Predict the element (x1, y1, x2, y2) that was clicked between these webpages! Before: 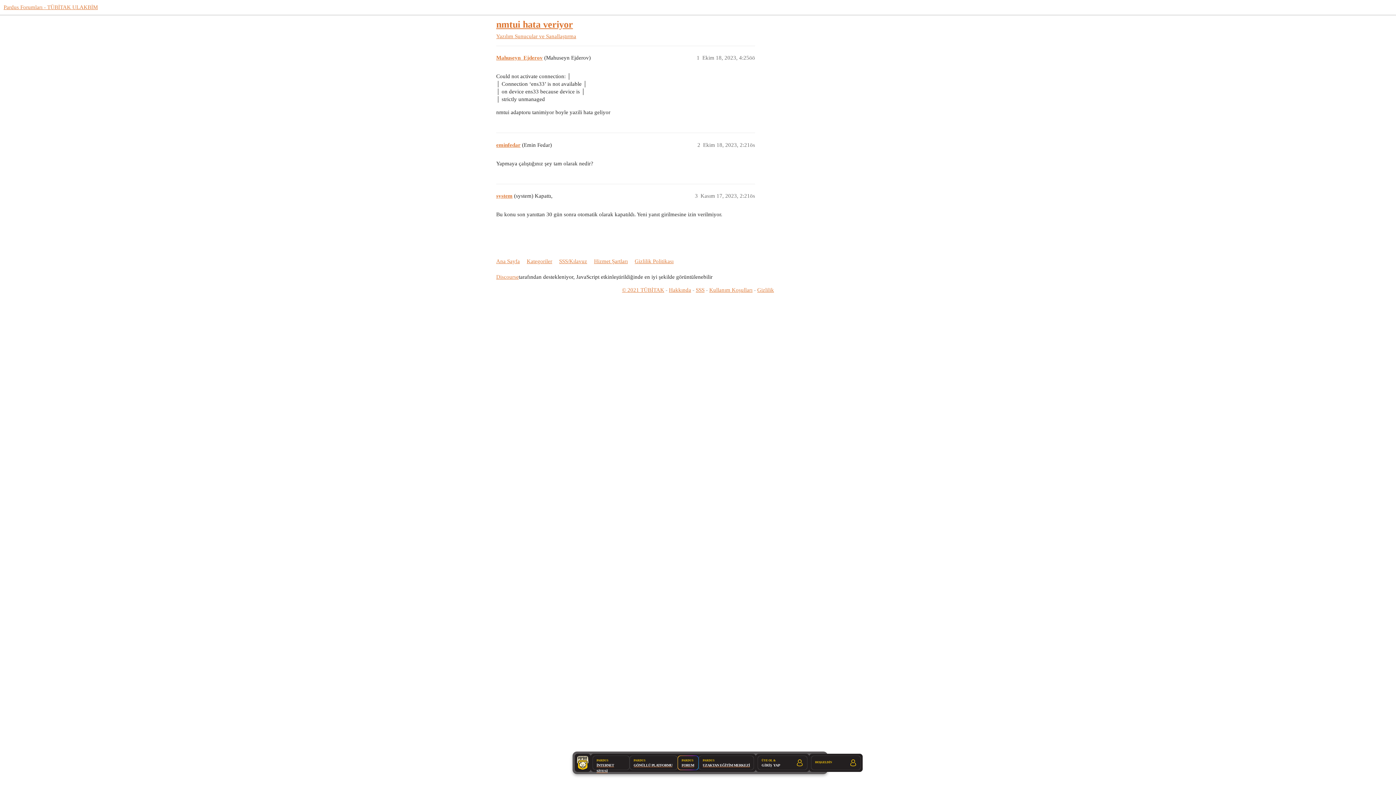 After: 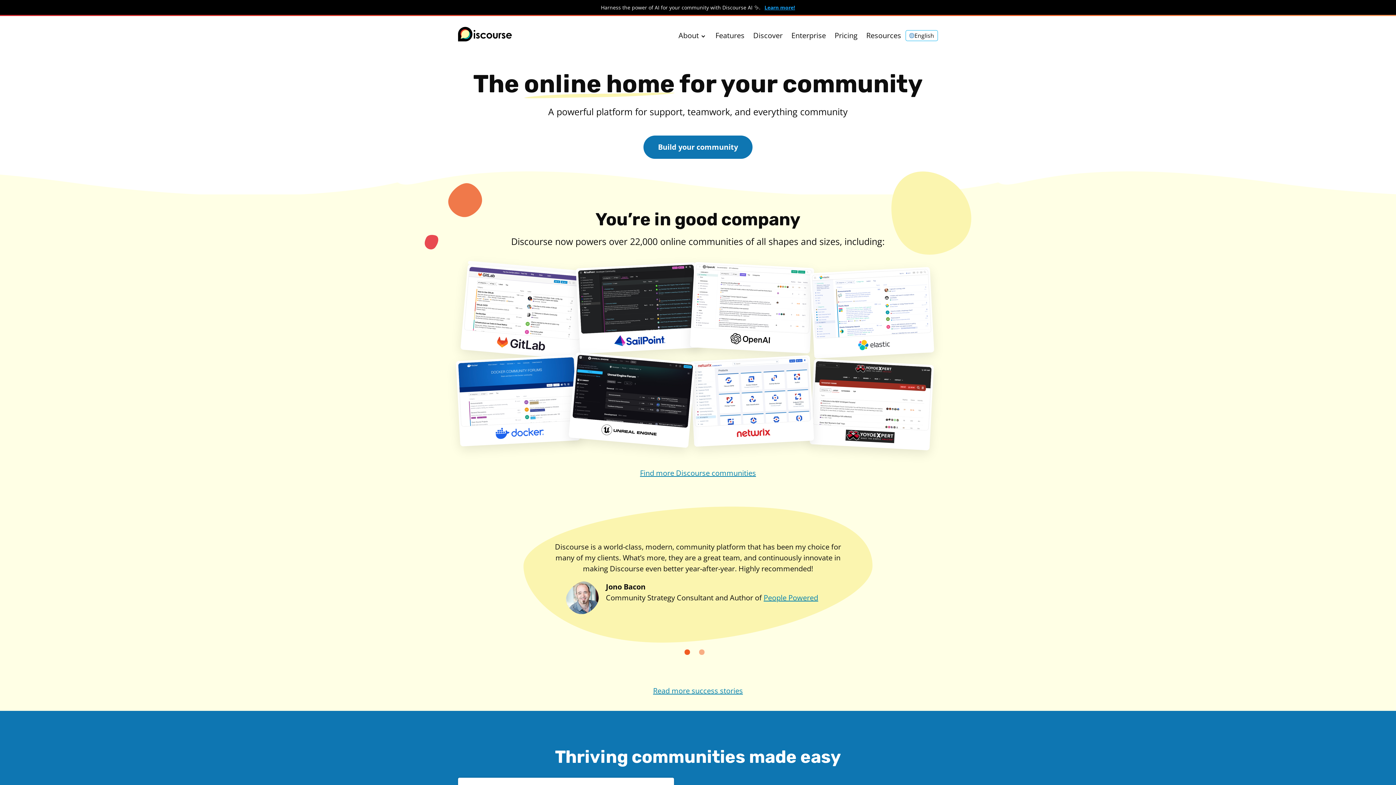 Action: label: Discourse bbox: (496, 274, 518, 280)